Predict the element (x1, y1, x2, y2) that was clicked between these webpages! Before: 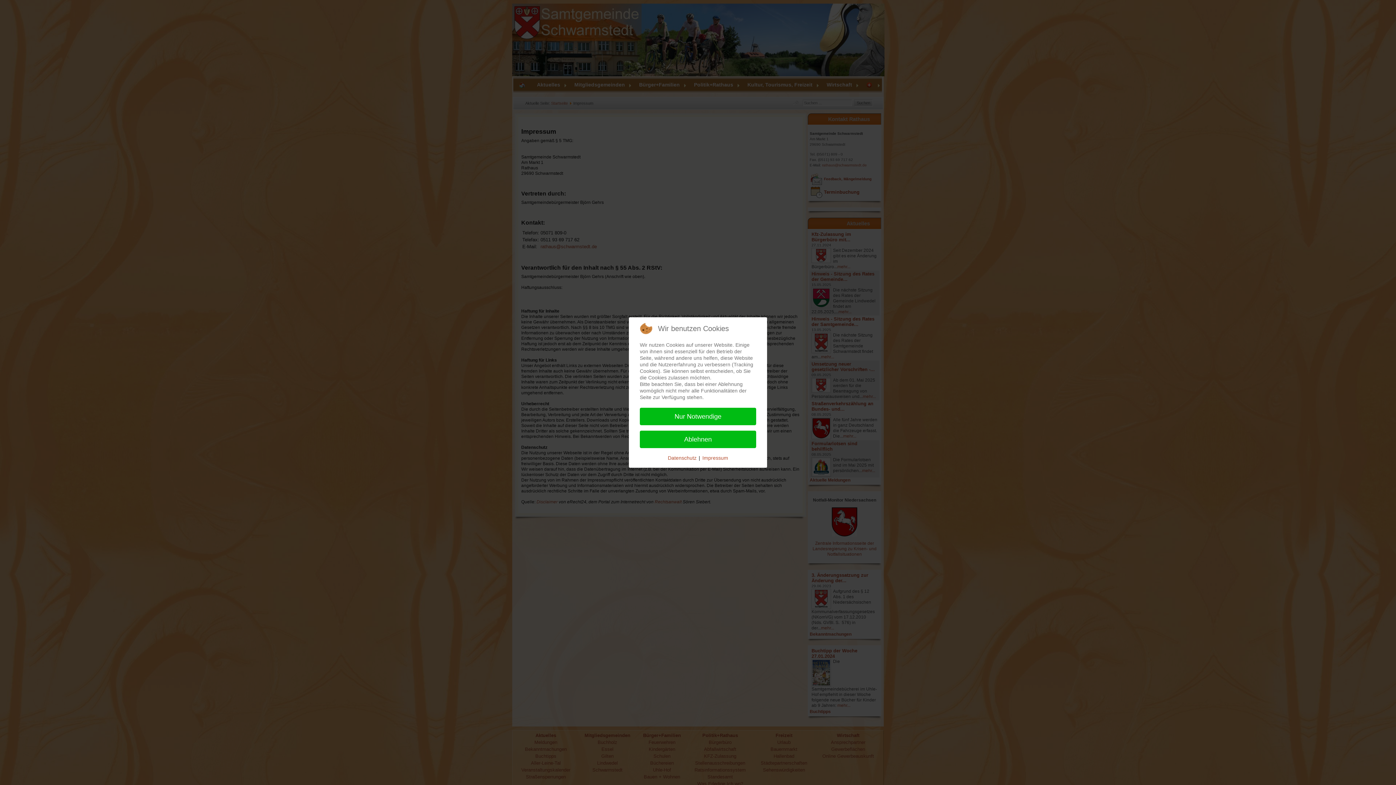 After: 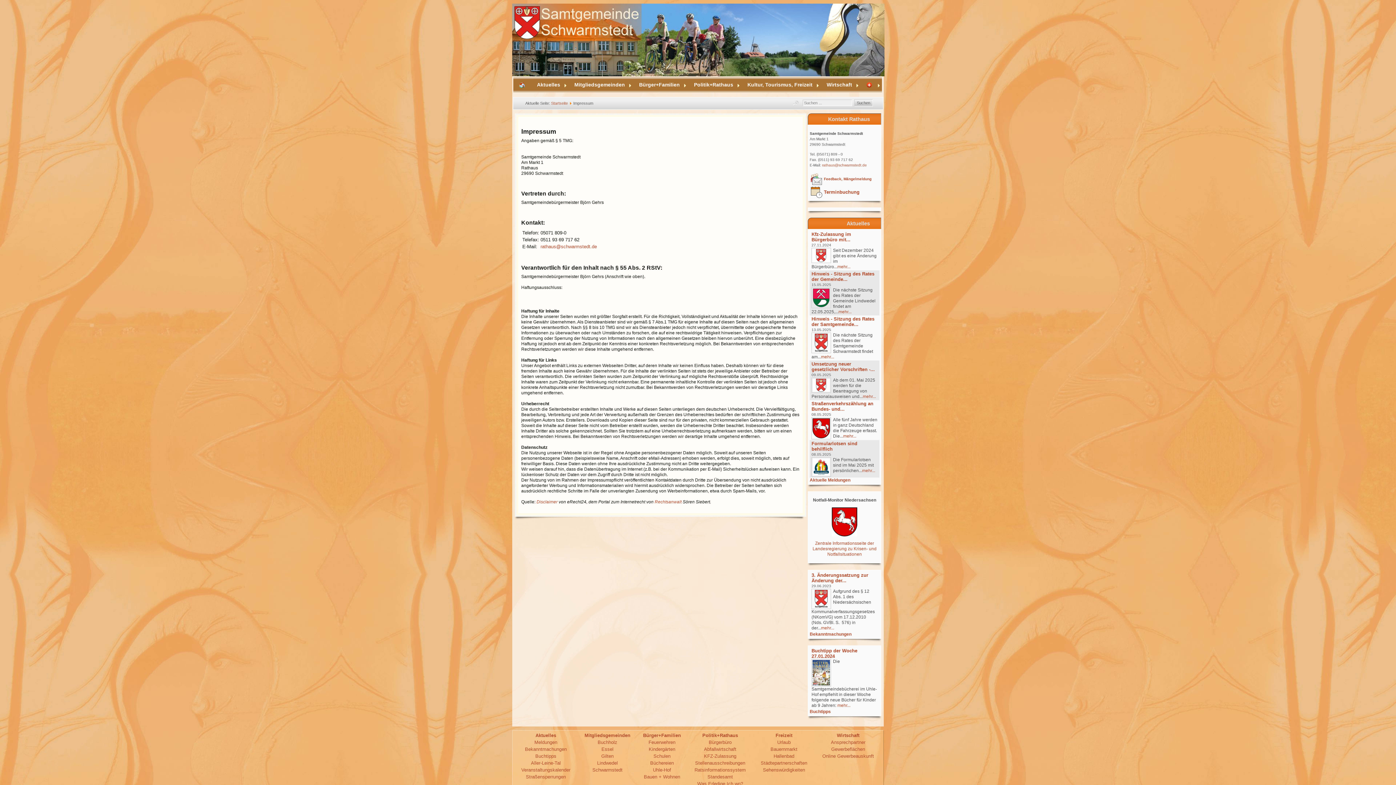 Action: bbox: (640, 408, 756, 425) label: Nur Notwendige